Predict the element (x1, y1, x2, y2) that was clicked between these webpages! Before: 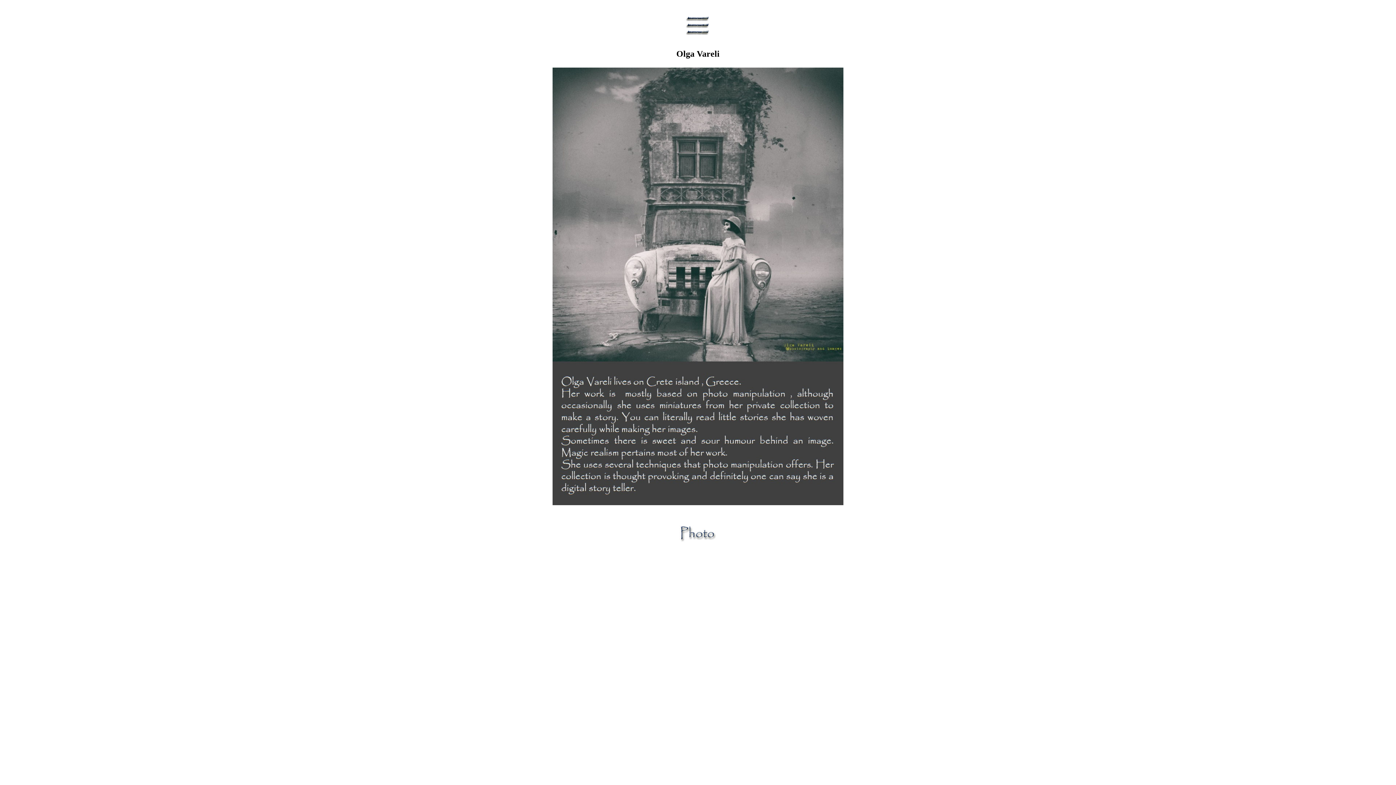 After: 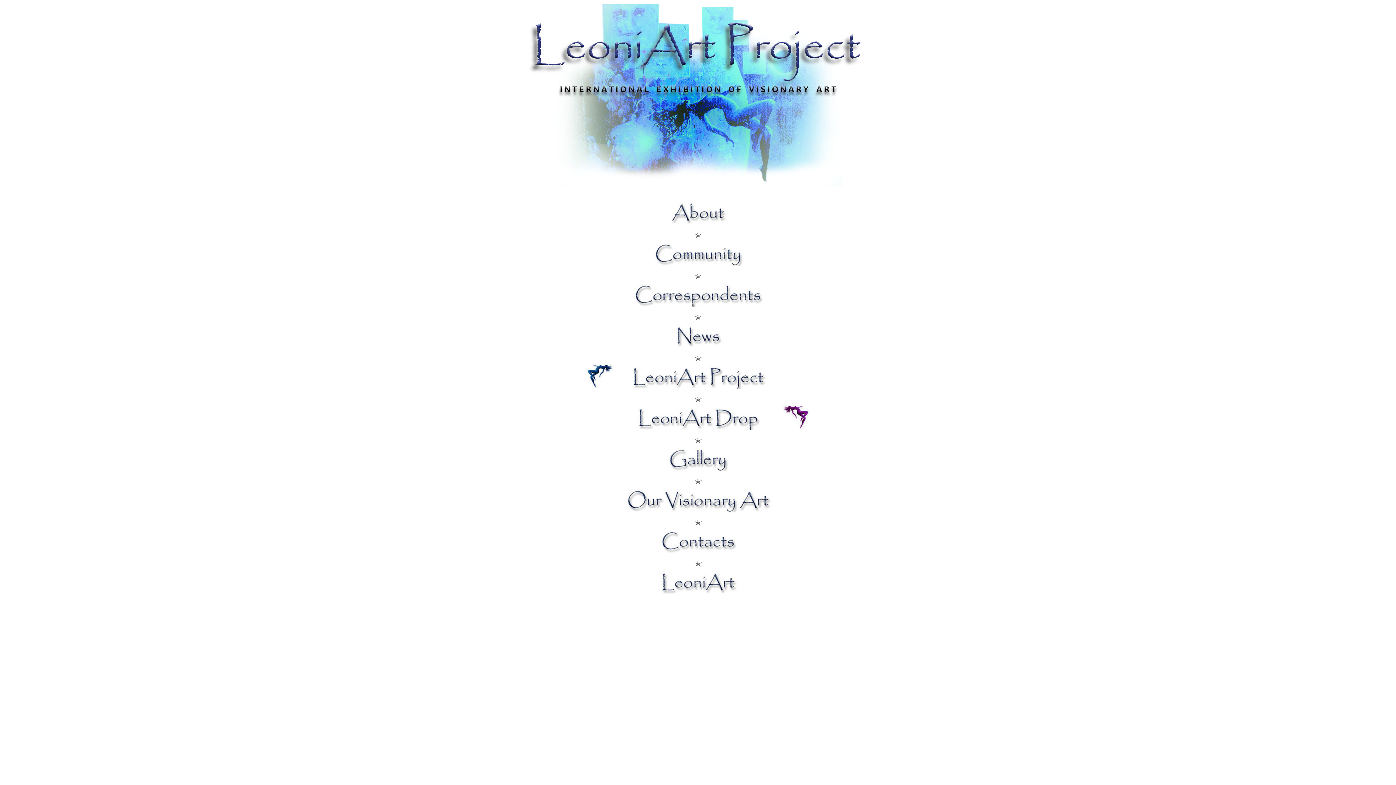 Action: bbox: (661, 42, 734, 48)